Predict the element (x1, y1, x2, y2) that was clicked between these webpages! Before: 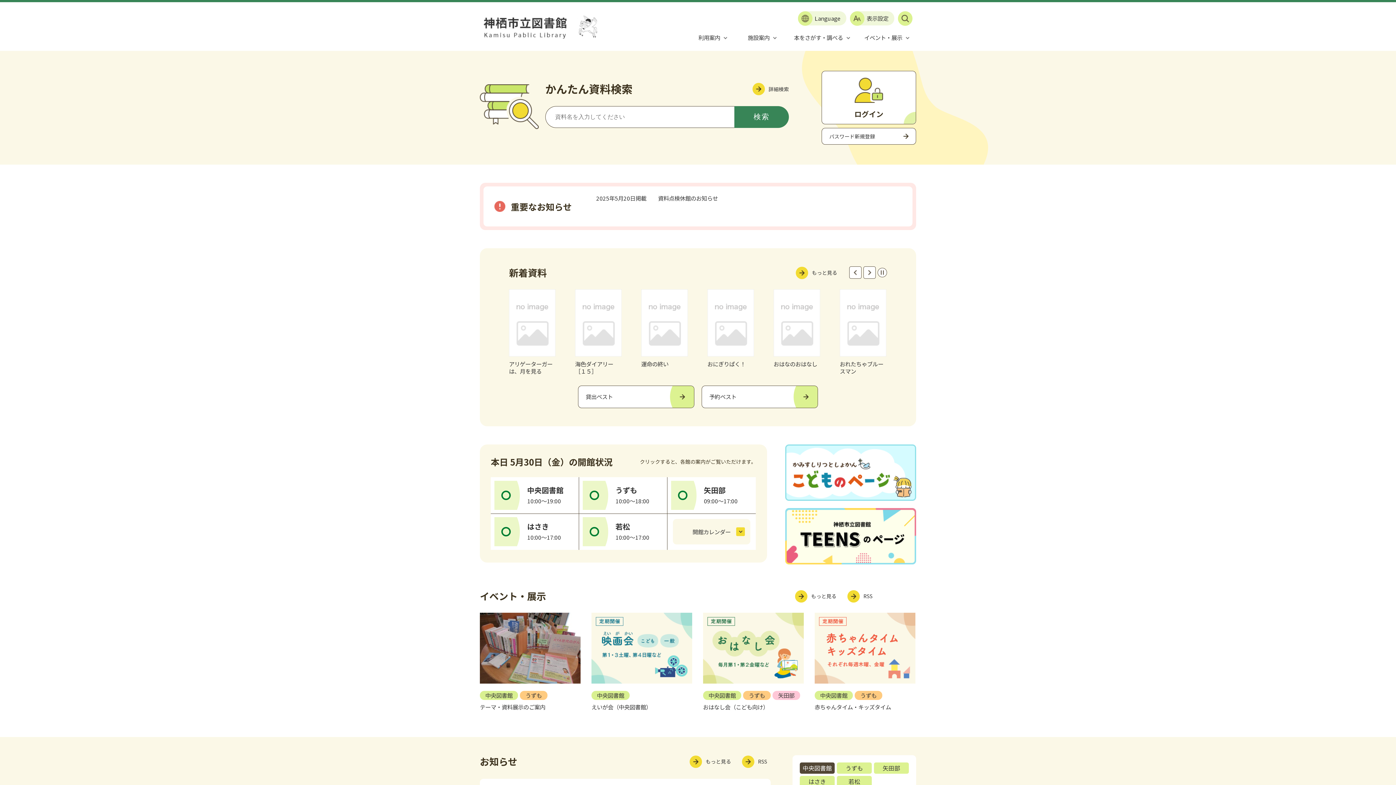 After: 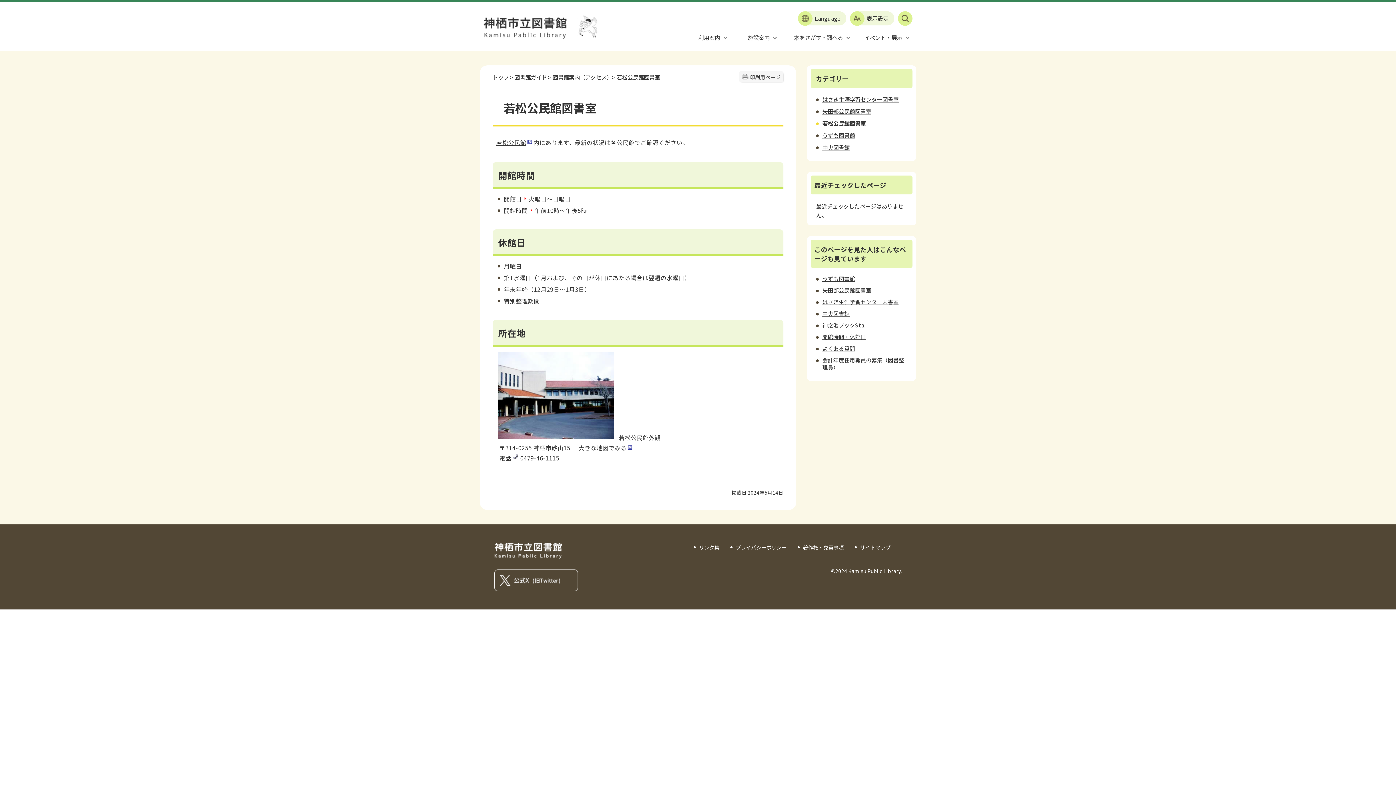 Action: label: 若松
10:00～17:00 bbox: (582, 517, 663, 546)